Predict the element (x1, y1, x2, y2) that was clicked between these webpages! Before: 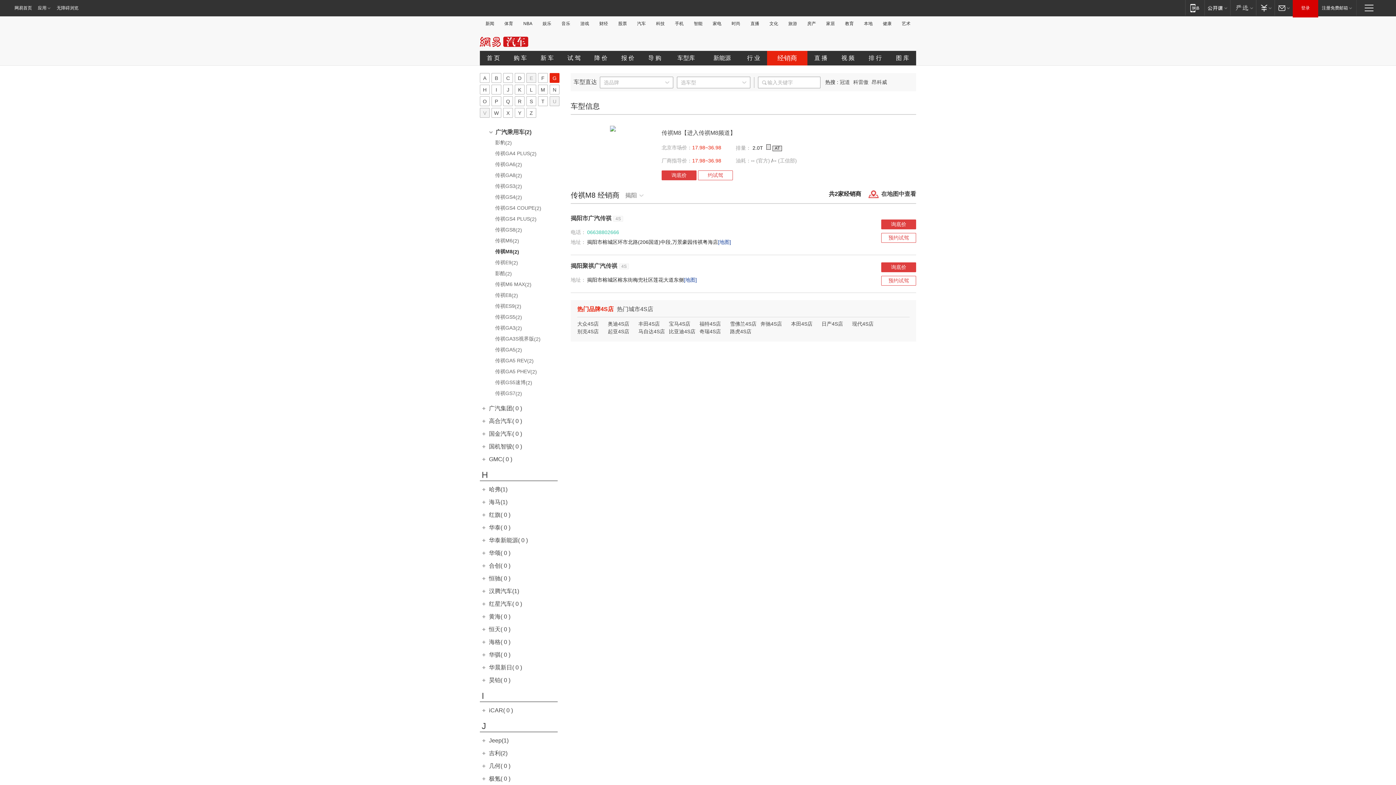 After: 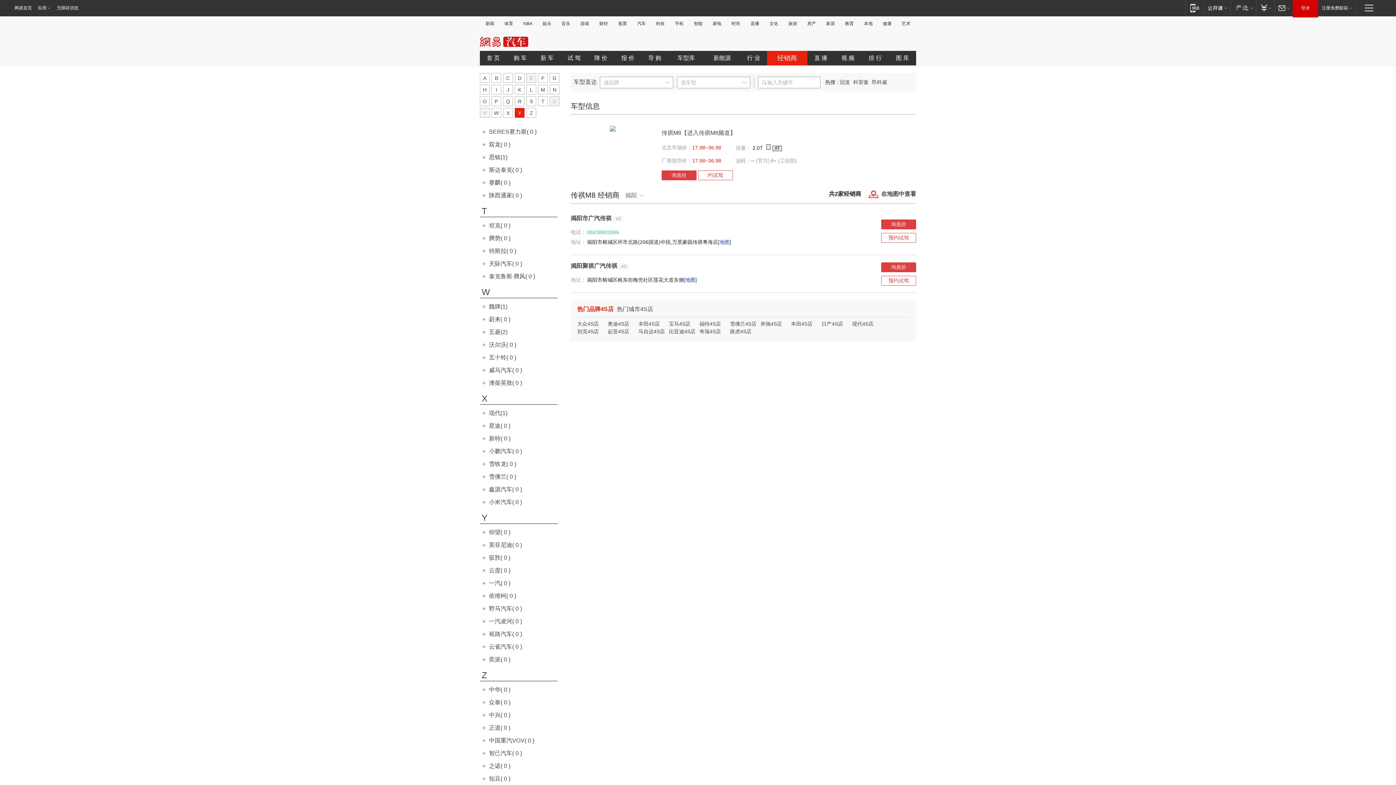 Action: bbox: (514, 108, 524, 117) label: Y